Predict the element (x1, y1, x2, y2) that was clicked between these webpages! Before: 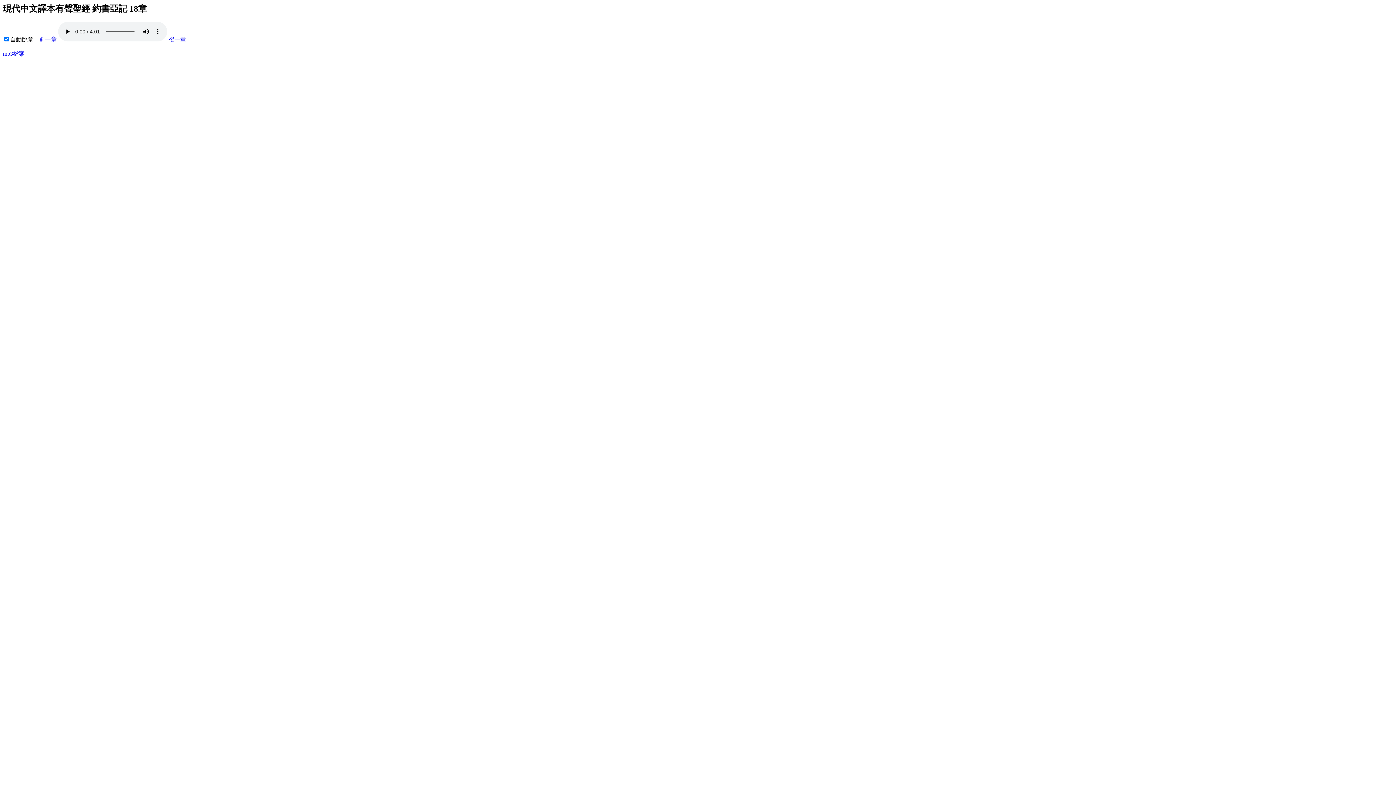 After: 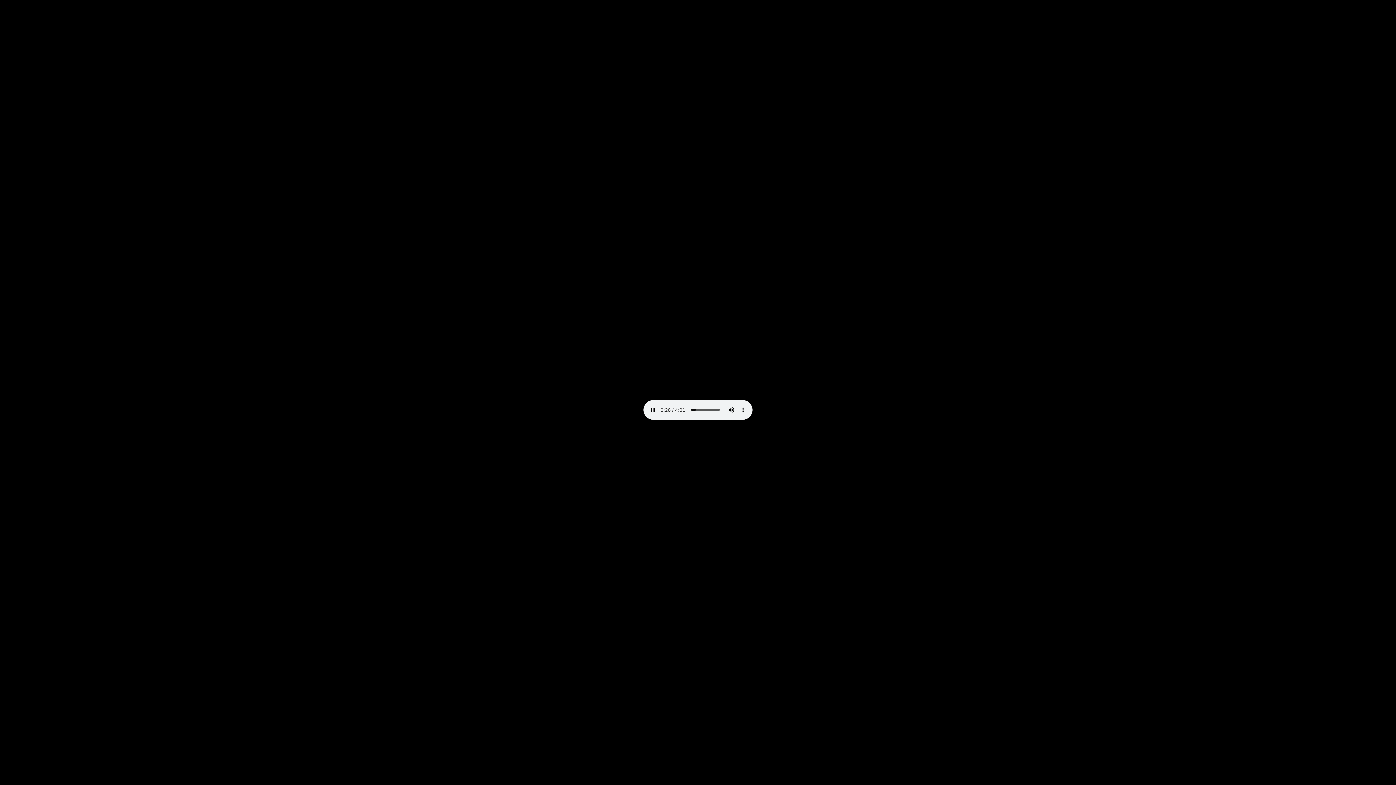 Action: label: mp3檔案 bbox: (2, 50, 24, 56)